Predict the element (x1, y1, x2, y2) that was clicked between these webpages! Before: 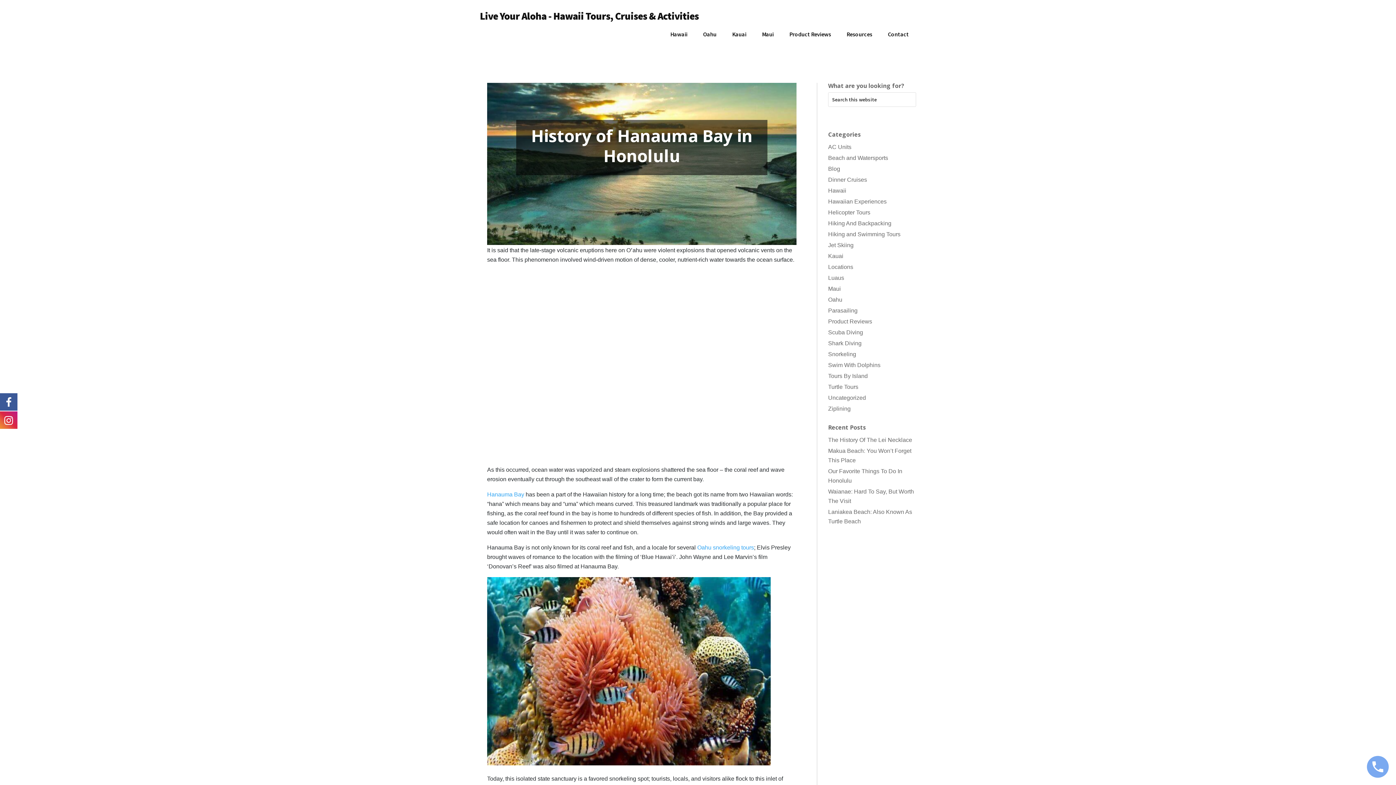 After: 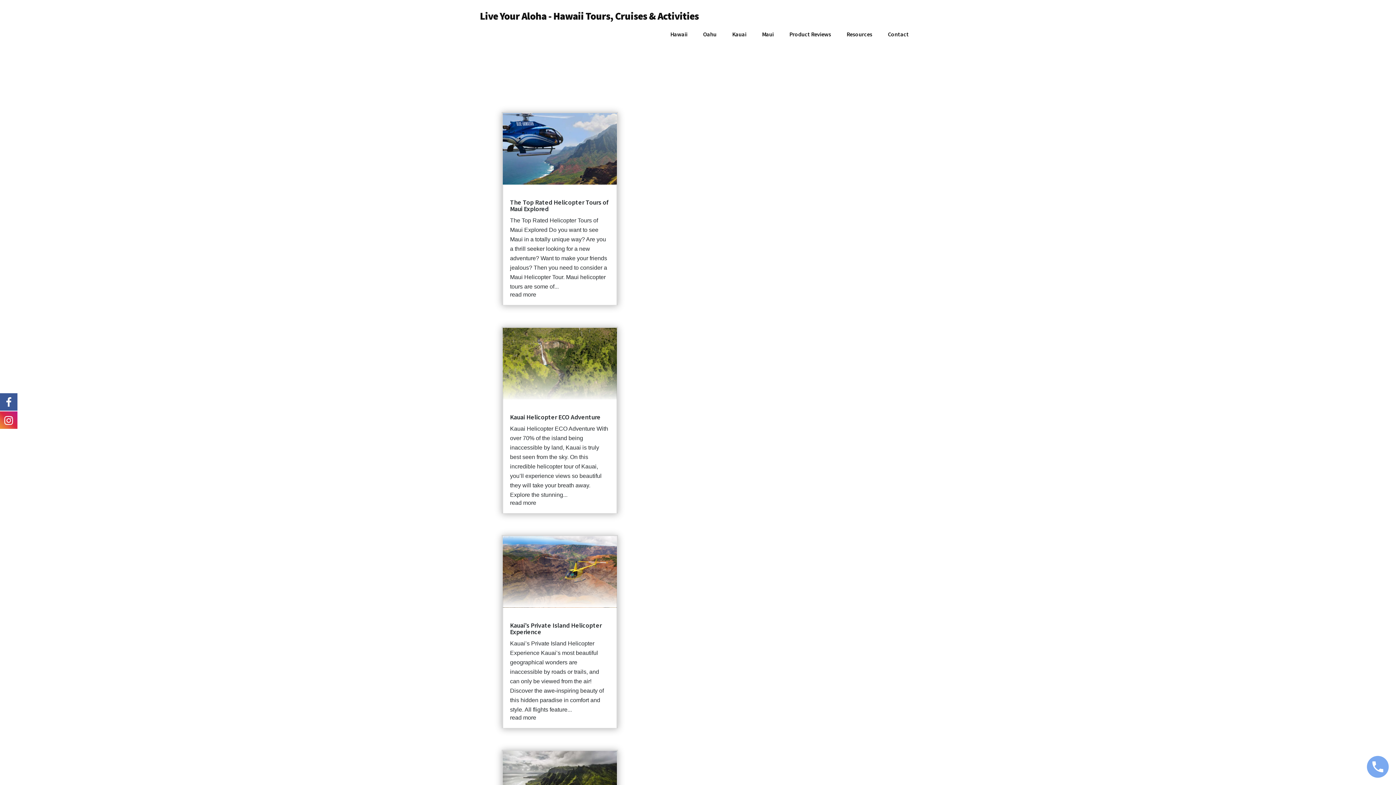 Action: bbox: (828, 209, 870, 219) label: Helicopter Tours